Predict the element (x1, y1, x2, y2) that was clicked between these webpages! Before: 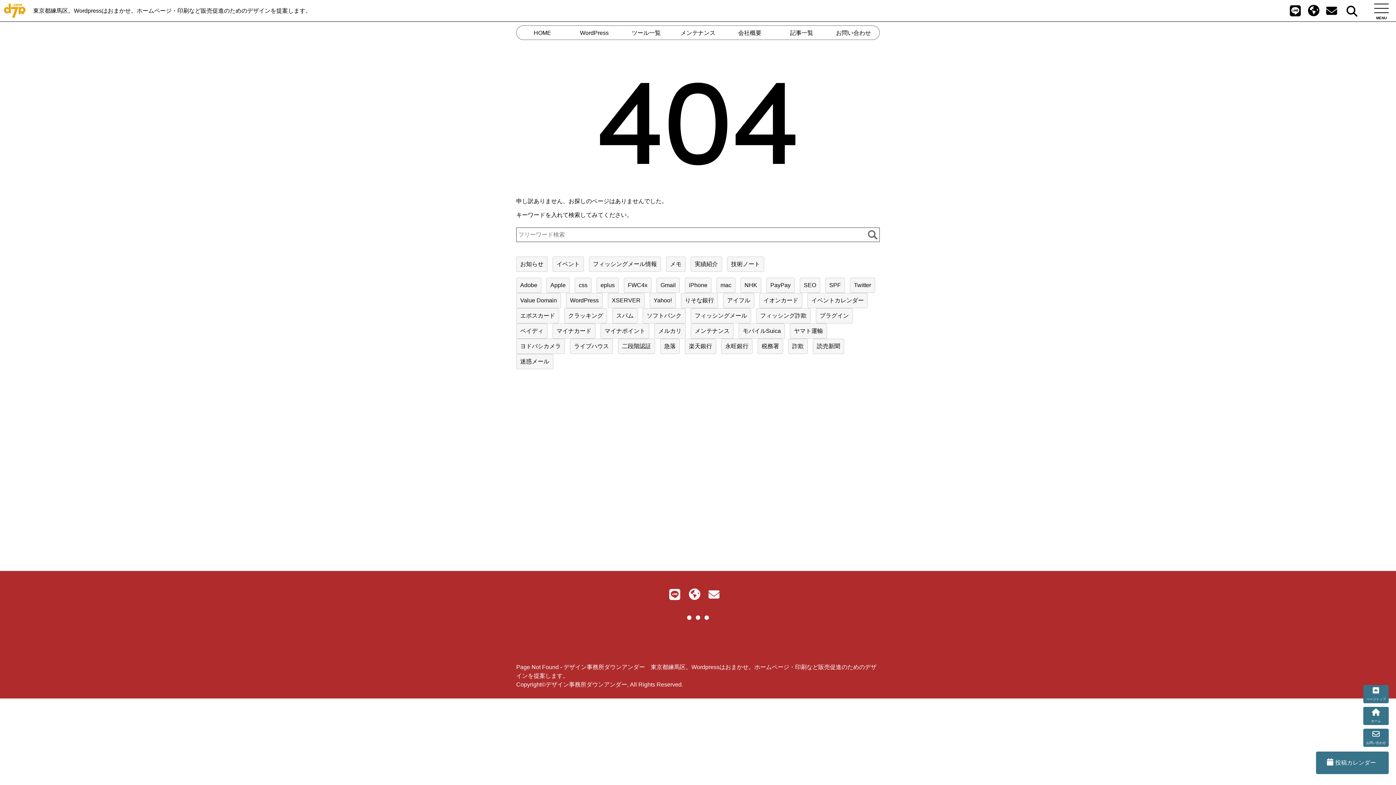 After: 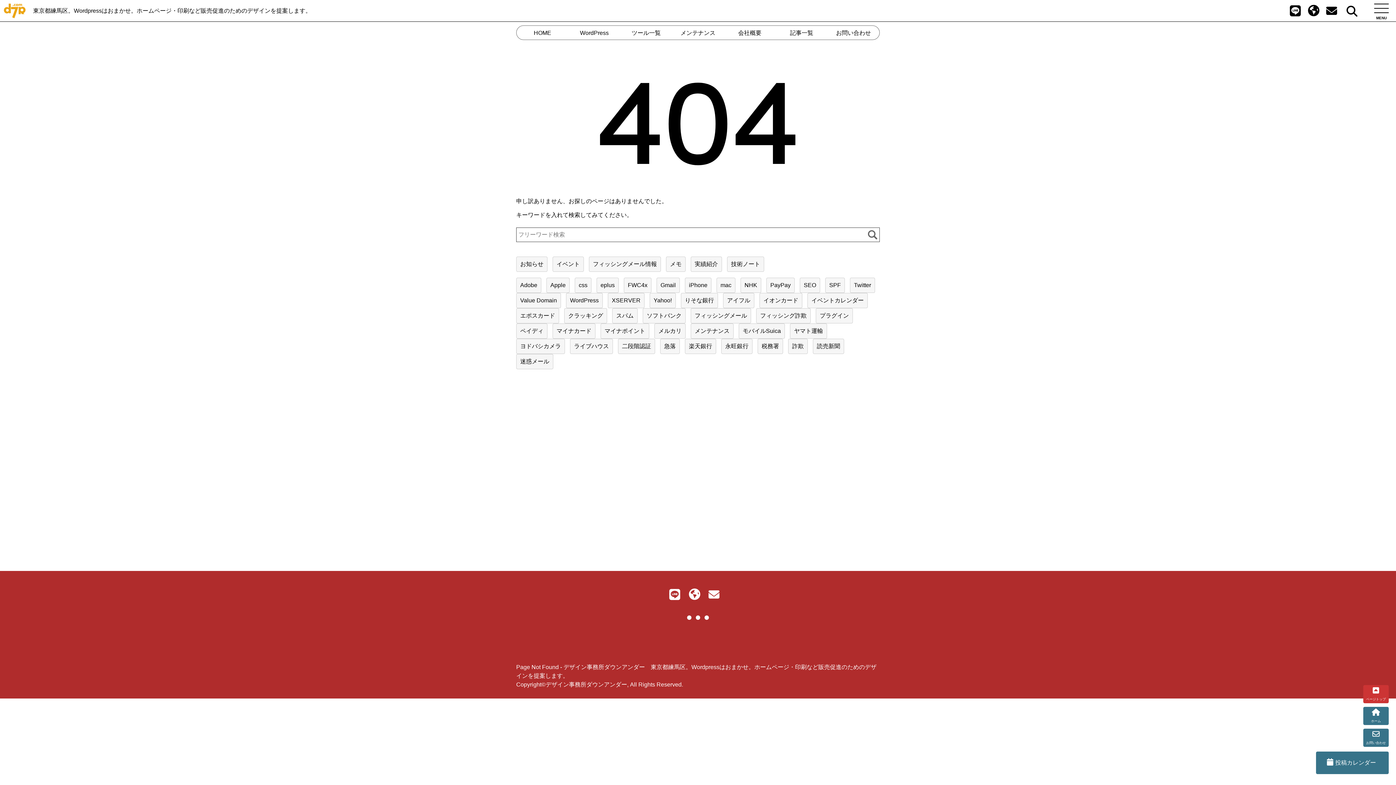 Action: bbox: (1363, 685, 1389, 703)